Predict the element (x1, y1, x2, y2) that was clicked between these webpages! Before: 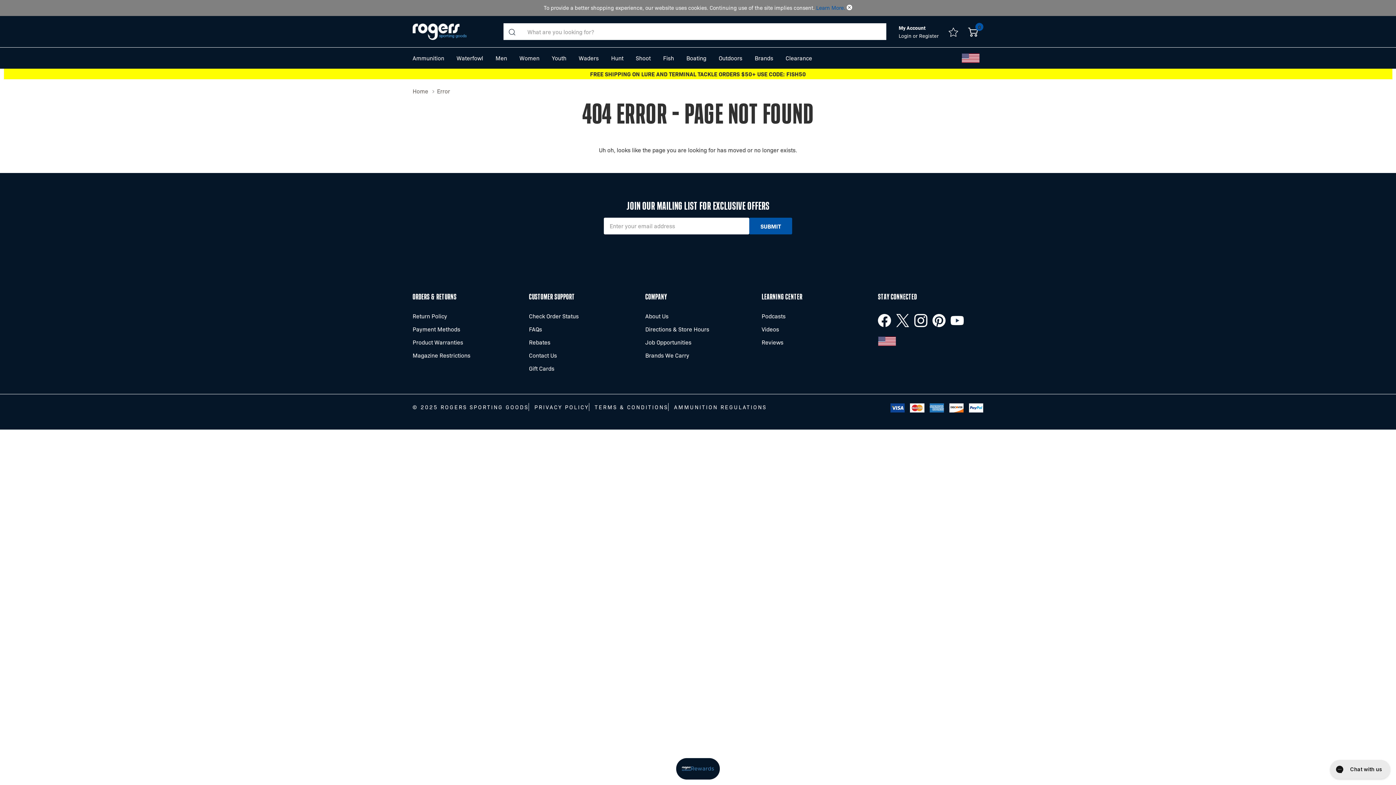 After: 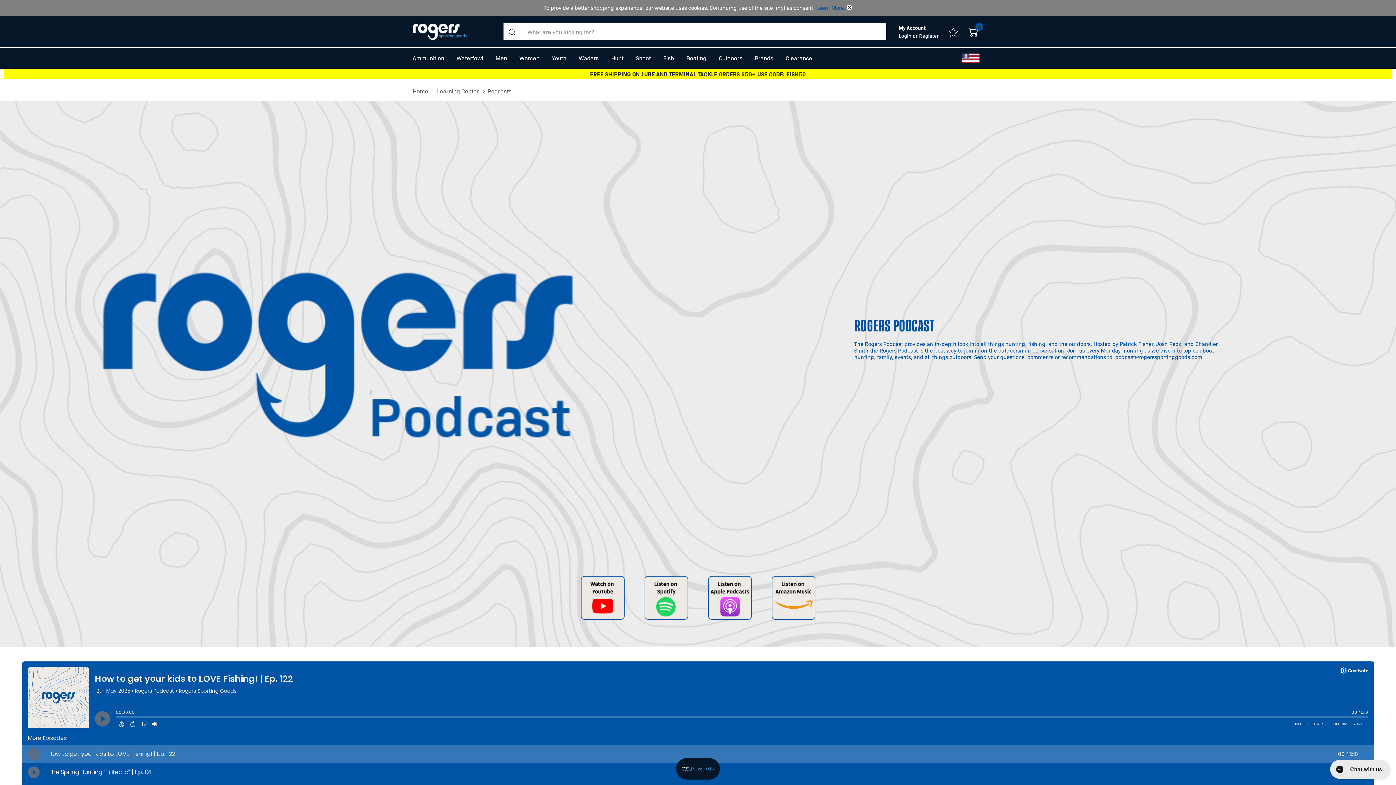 Action: label: Podcasts bbox: (761, 309, 785, 322)